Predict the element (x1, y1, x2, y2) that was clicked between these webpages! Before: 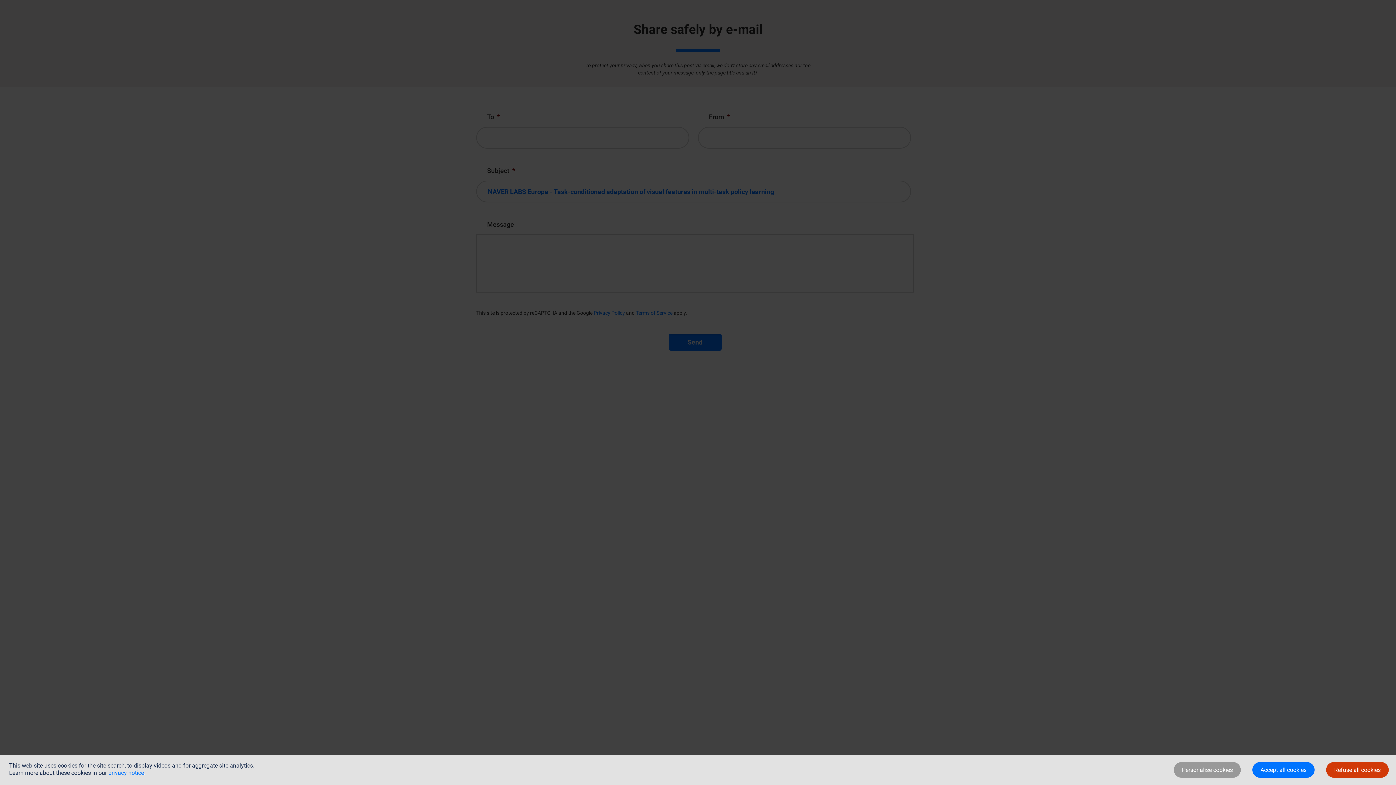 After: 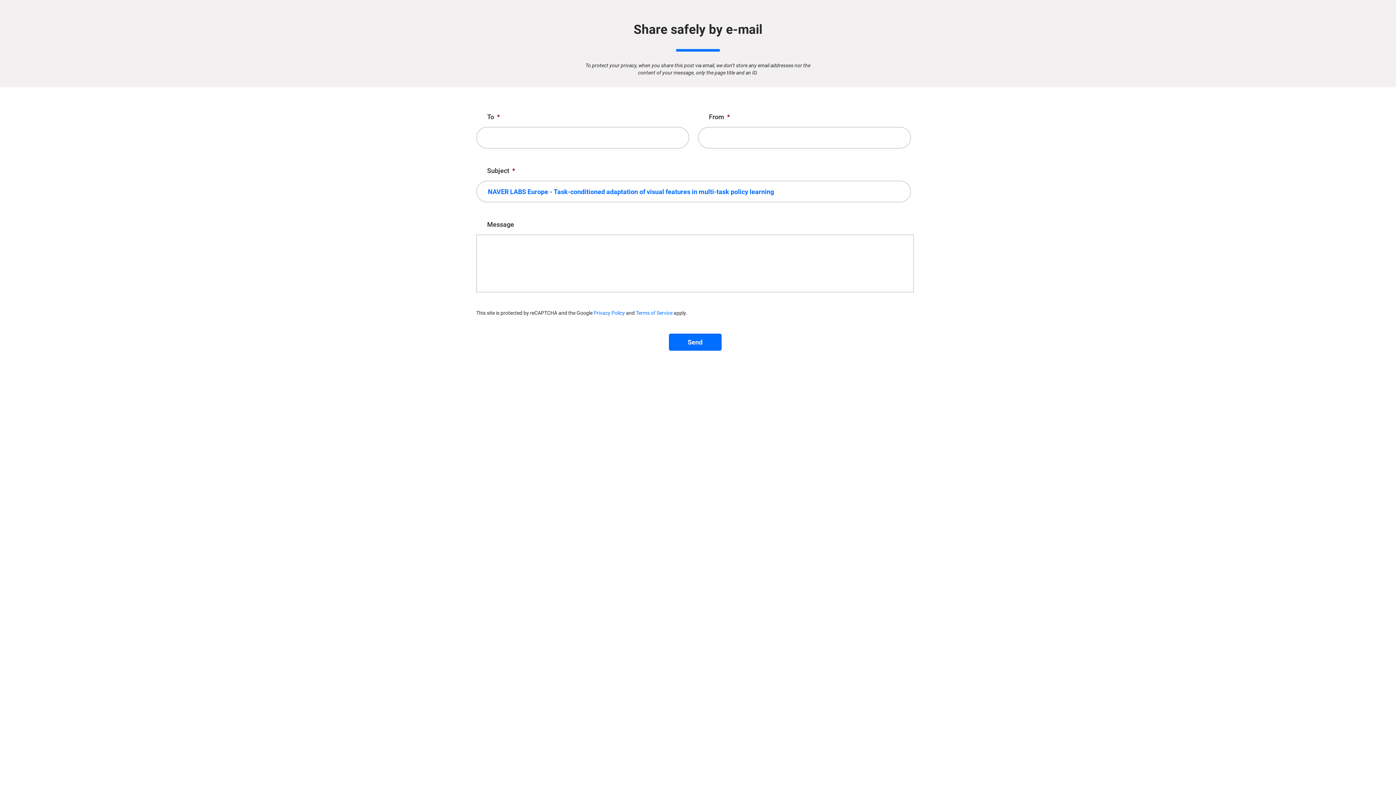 Action: bbox: (1326, 762, 1389, 778) label: Refuse all cookies